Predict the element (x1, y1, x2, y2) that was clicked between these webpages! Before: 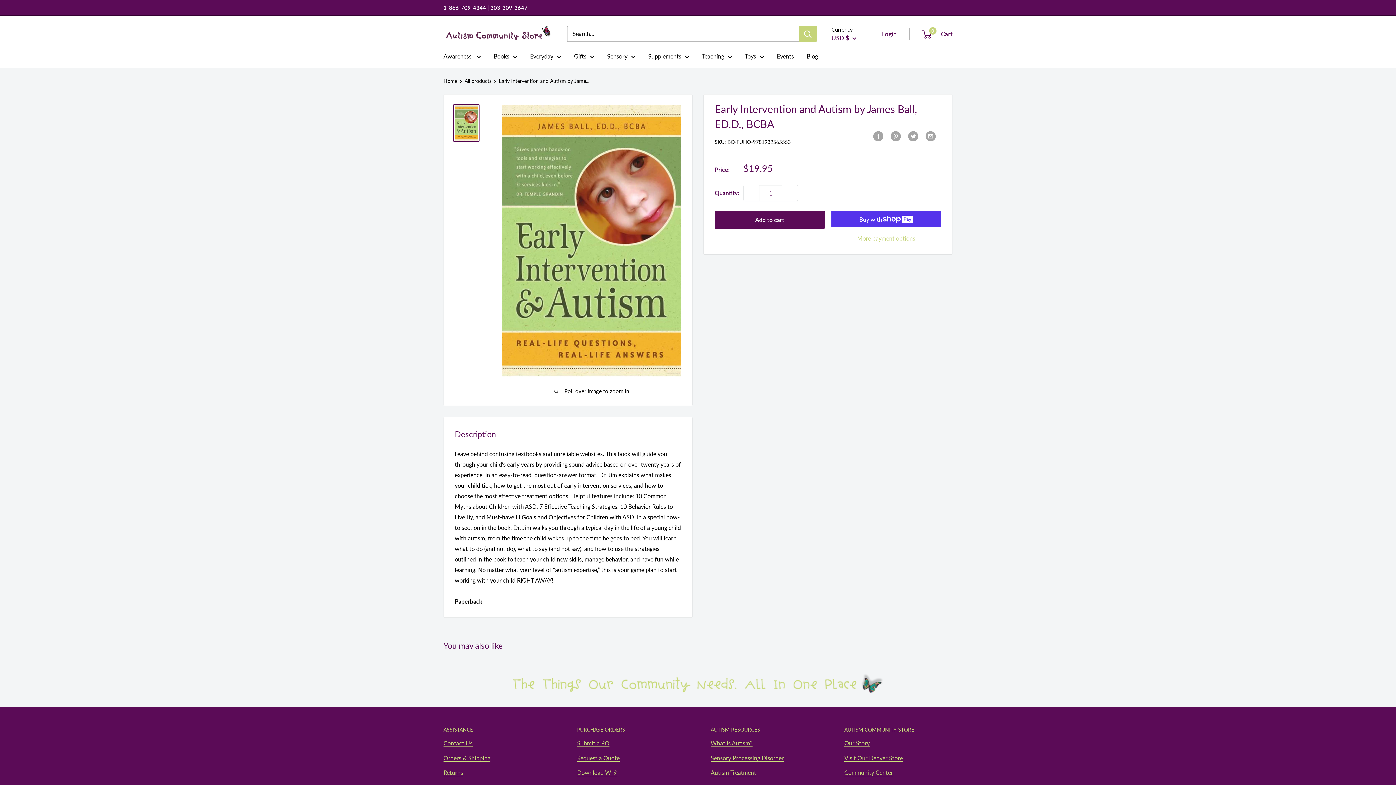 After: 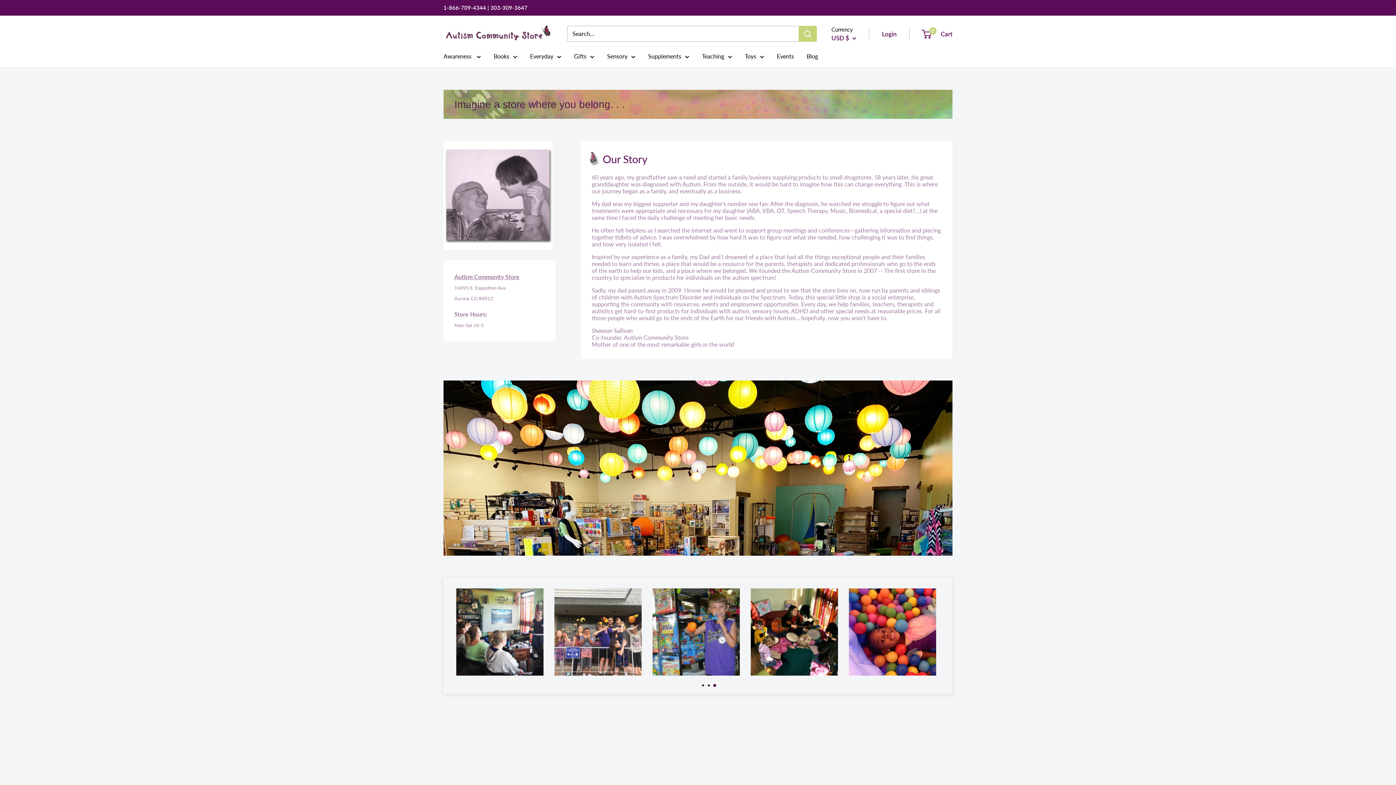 Action: bbox: (844, 740, 870, 747) label: Our Story